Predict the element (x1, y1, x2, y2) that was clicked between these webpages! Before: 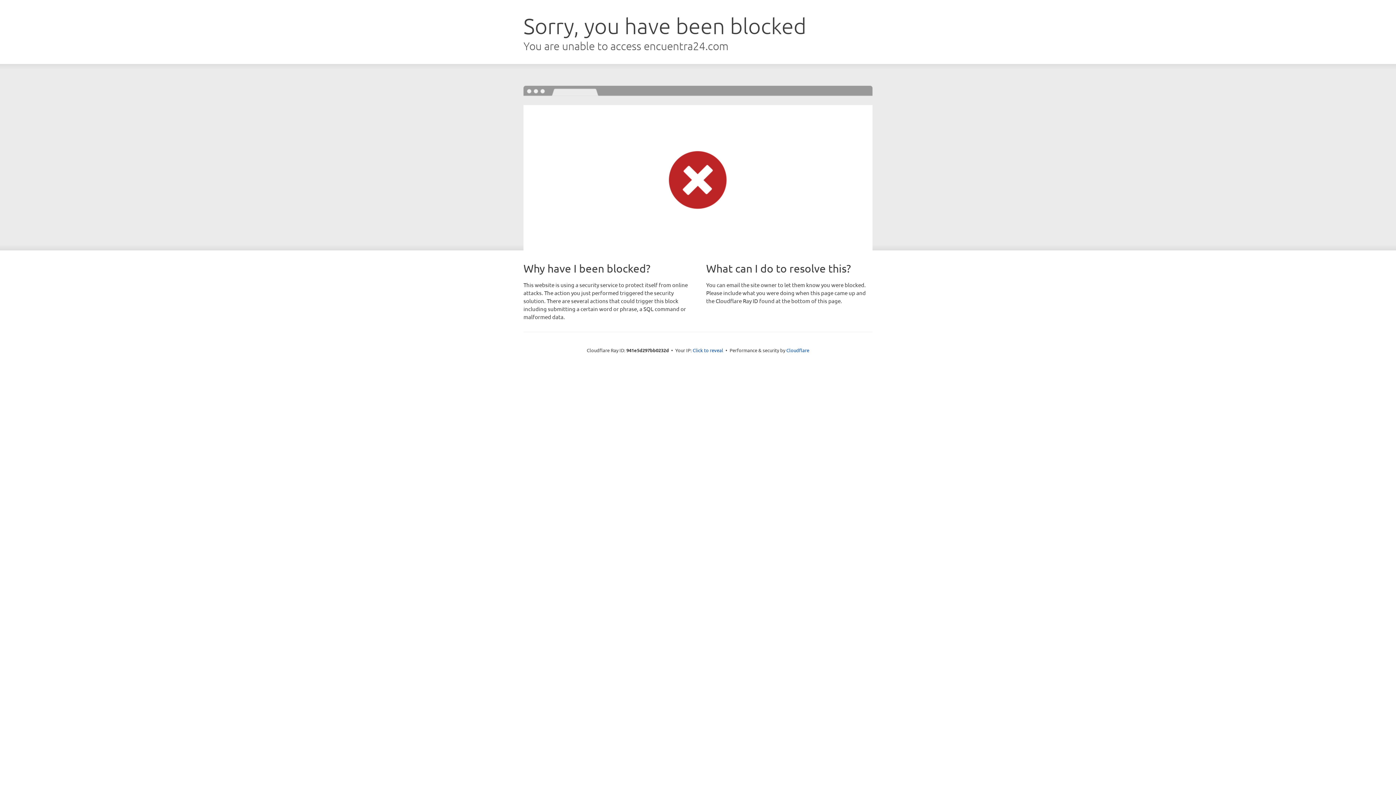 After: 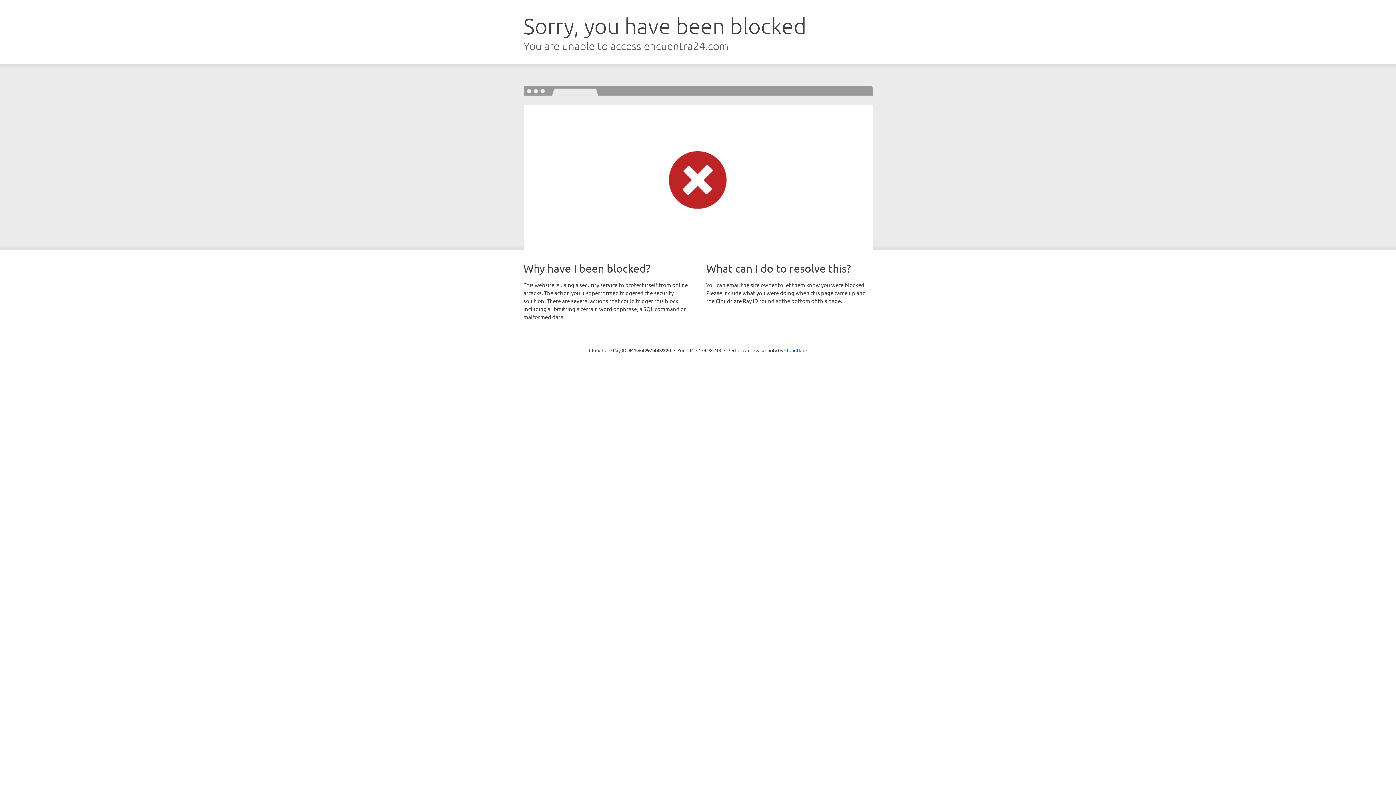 Action: bbox: (692, 346, 723, 353) label: Click to reveal